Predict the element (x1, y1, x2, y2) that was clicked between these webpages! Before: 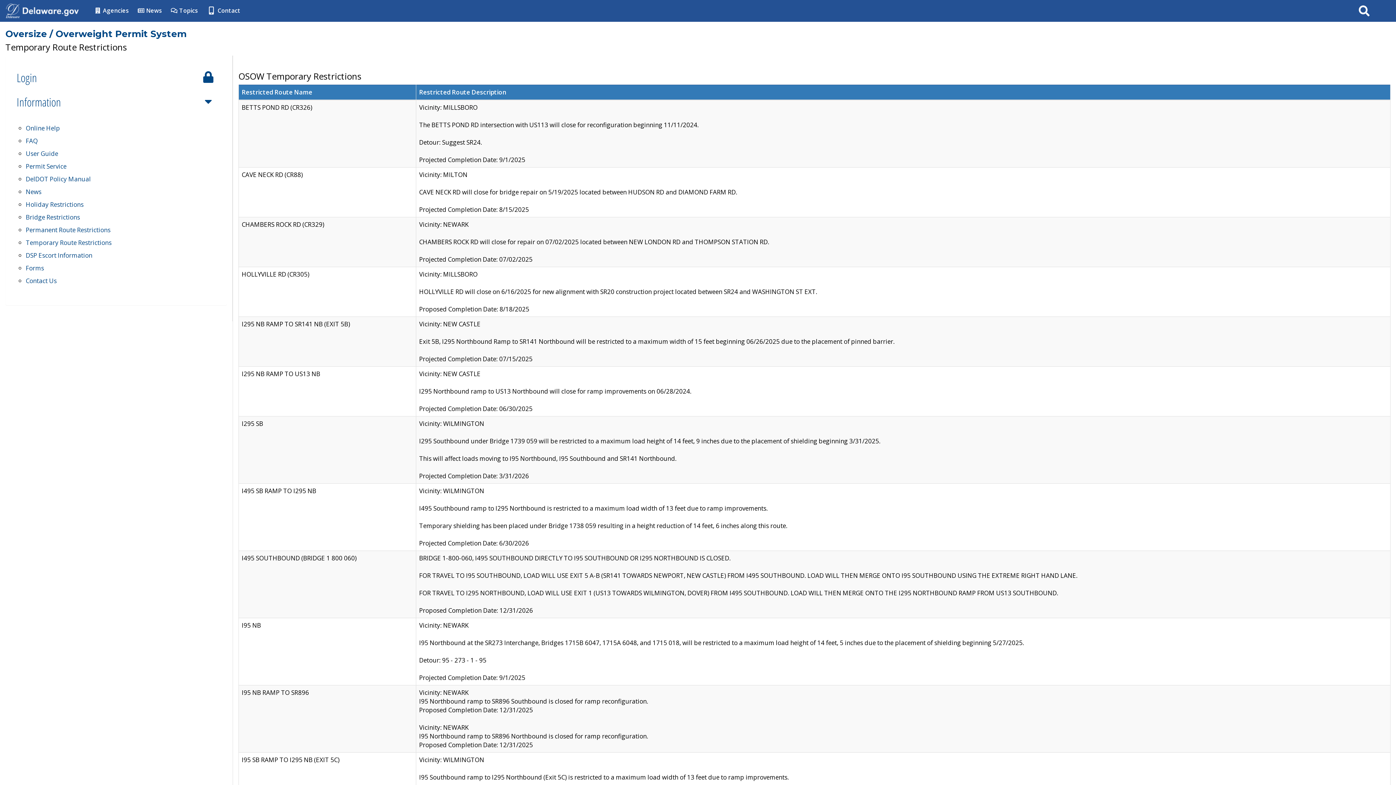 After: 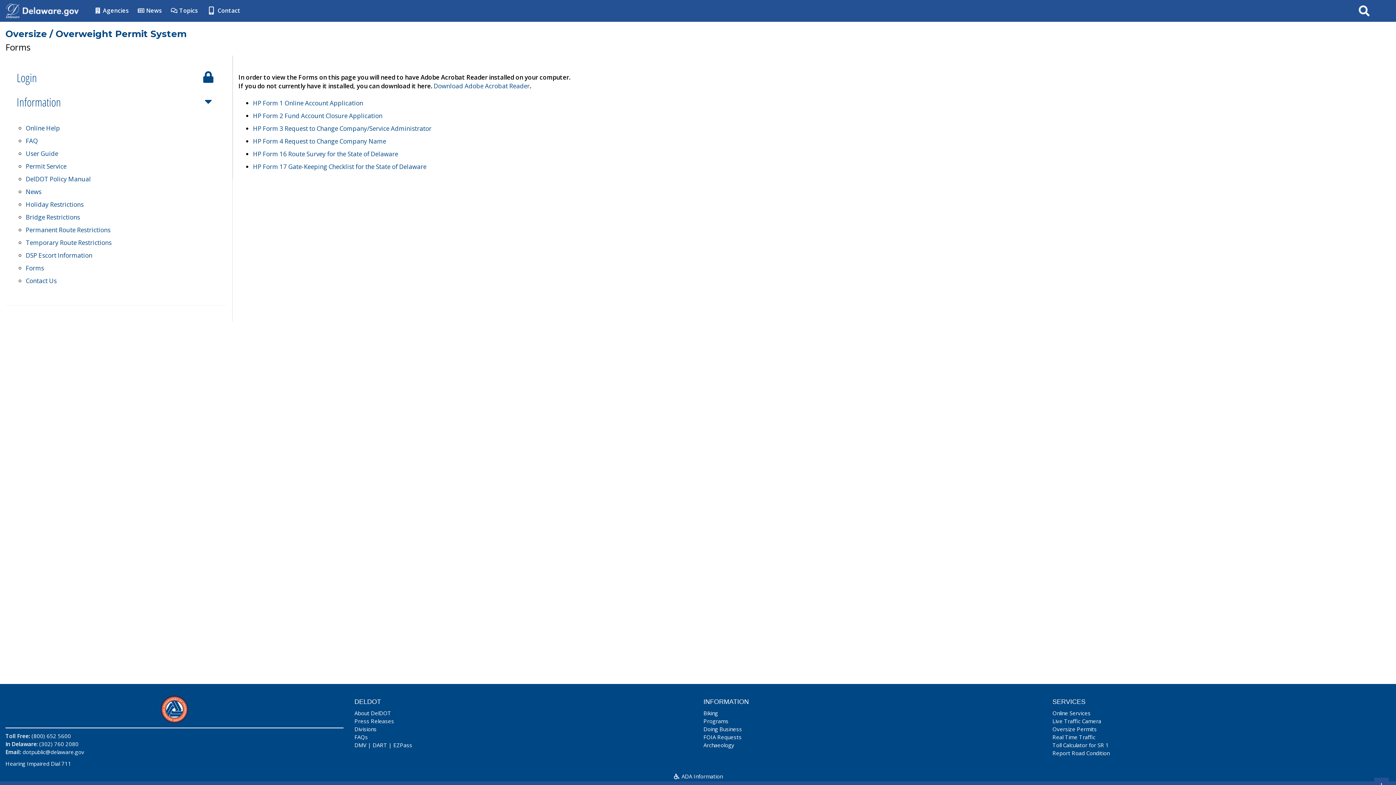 Action: bbox: (25, 264, 44, 272) label: Forms